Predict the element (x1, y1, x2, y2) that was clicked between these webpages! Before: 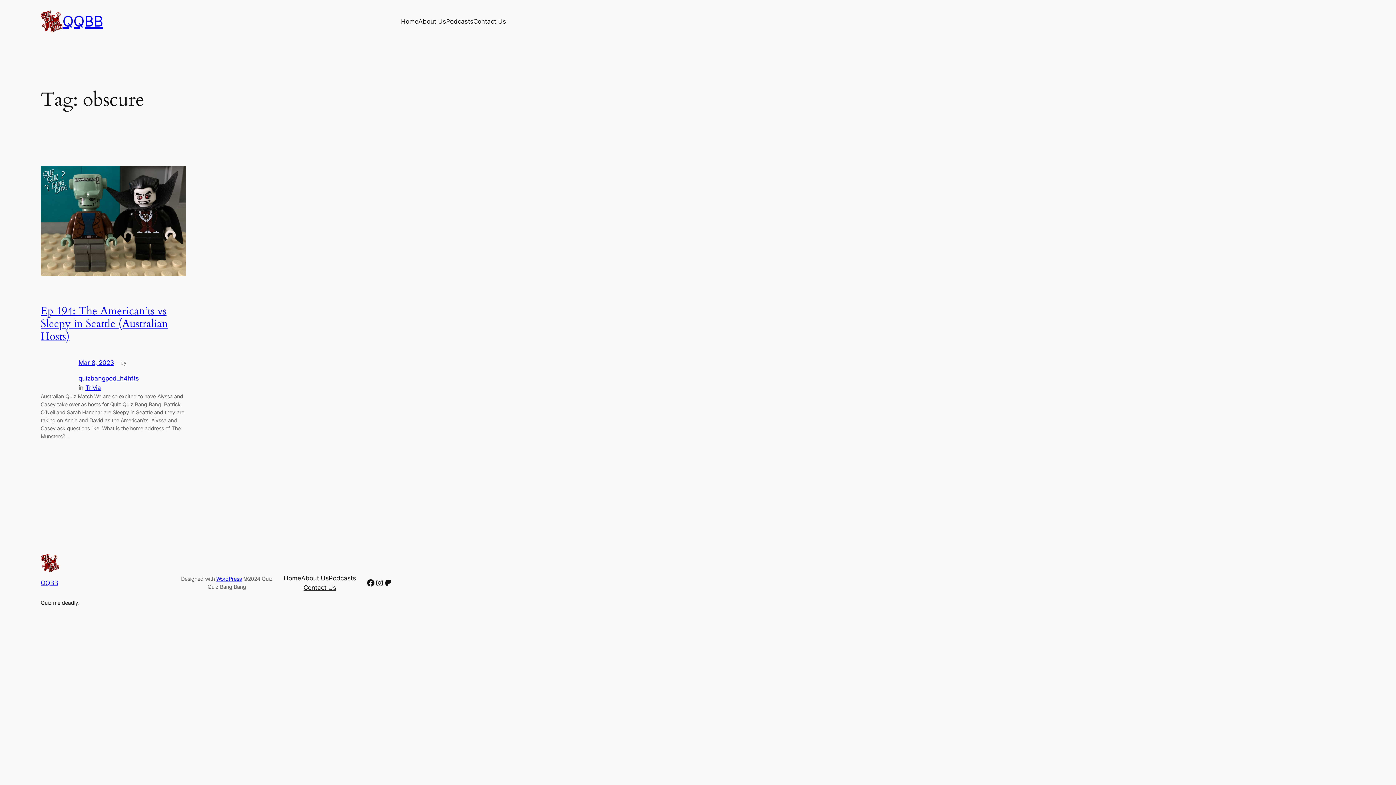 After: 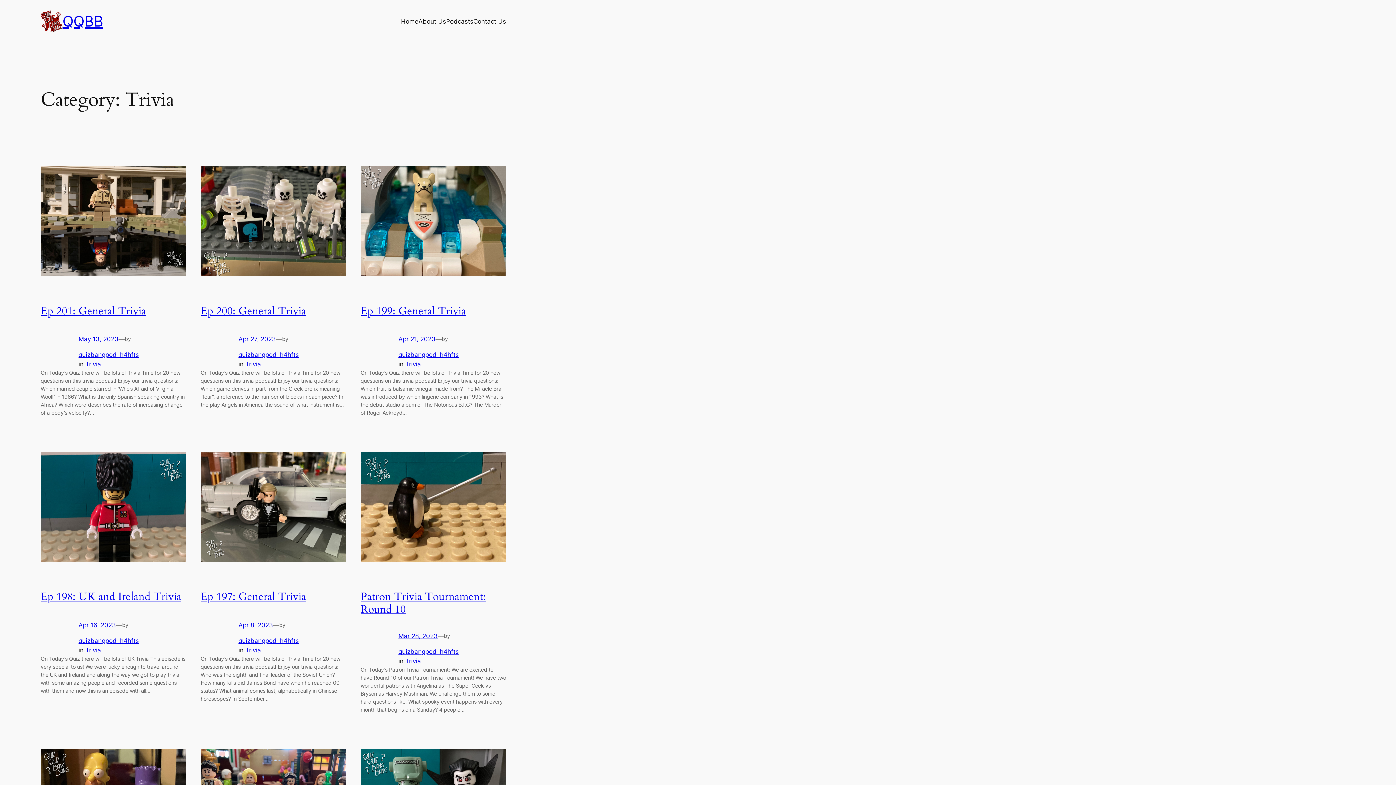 Action: bbox: (85, 384, 101, 391) label: Trivia